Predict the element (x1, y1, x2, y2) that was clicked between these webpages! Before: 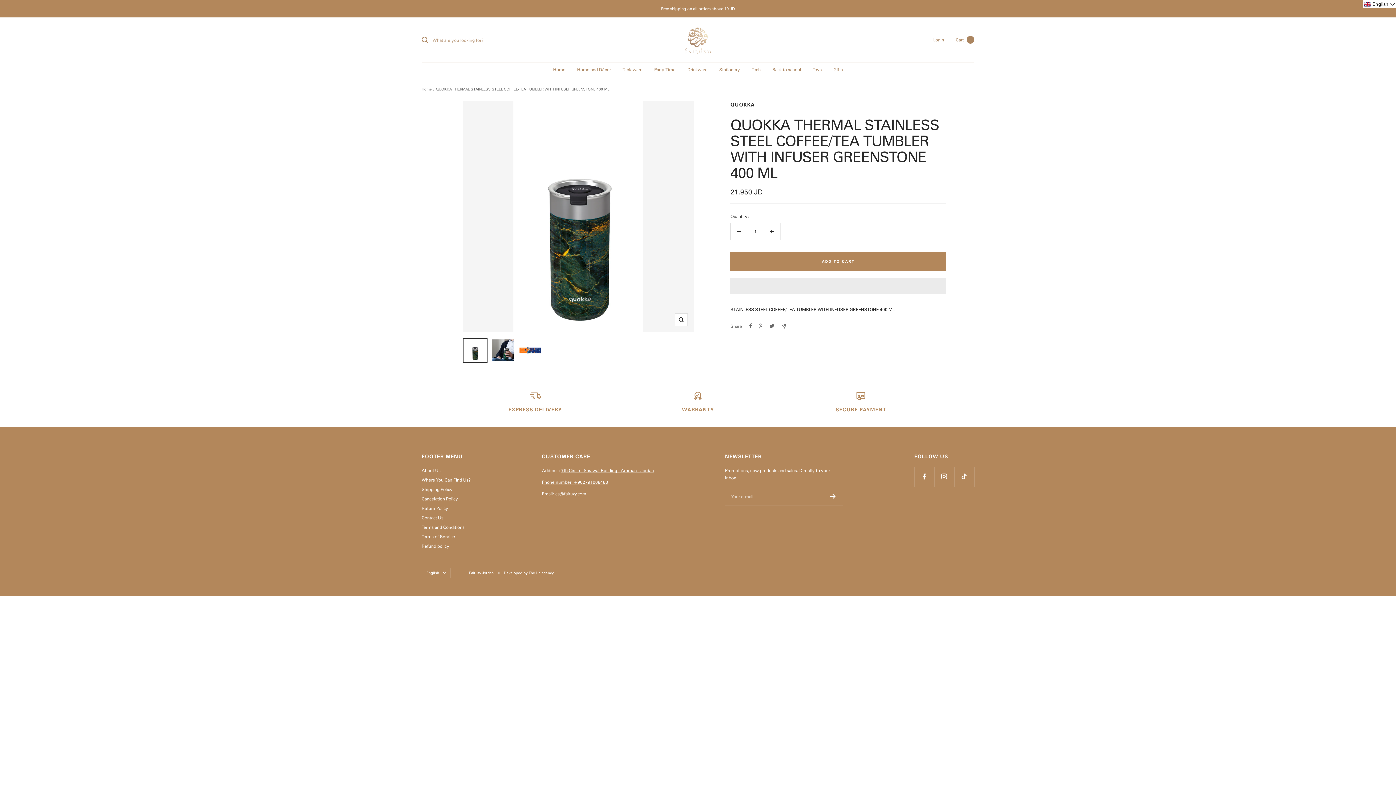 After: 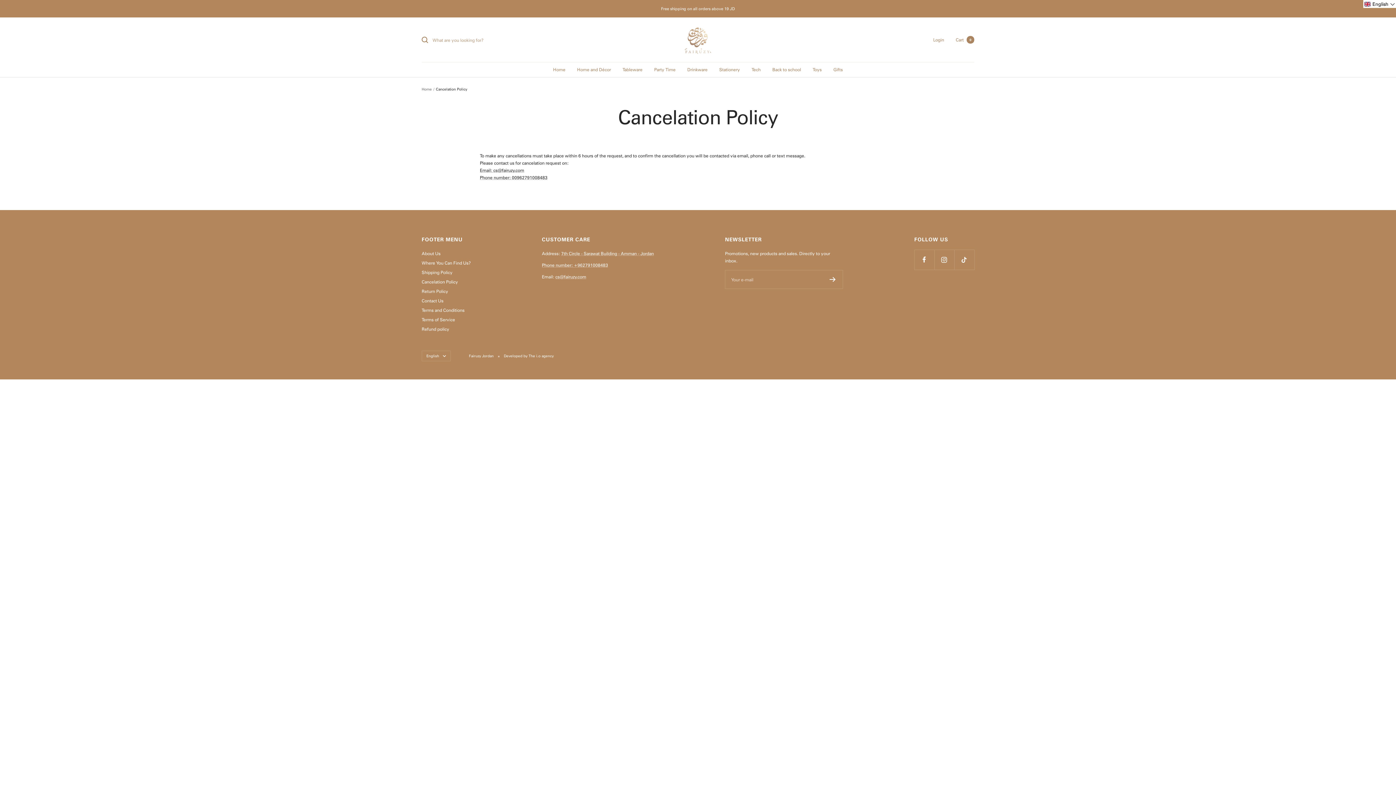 Action: bbox: (421, 495, 458, 502) label: Cancelation Policy